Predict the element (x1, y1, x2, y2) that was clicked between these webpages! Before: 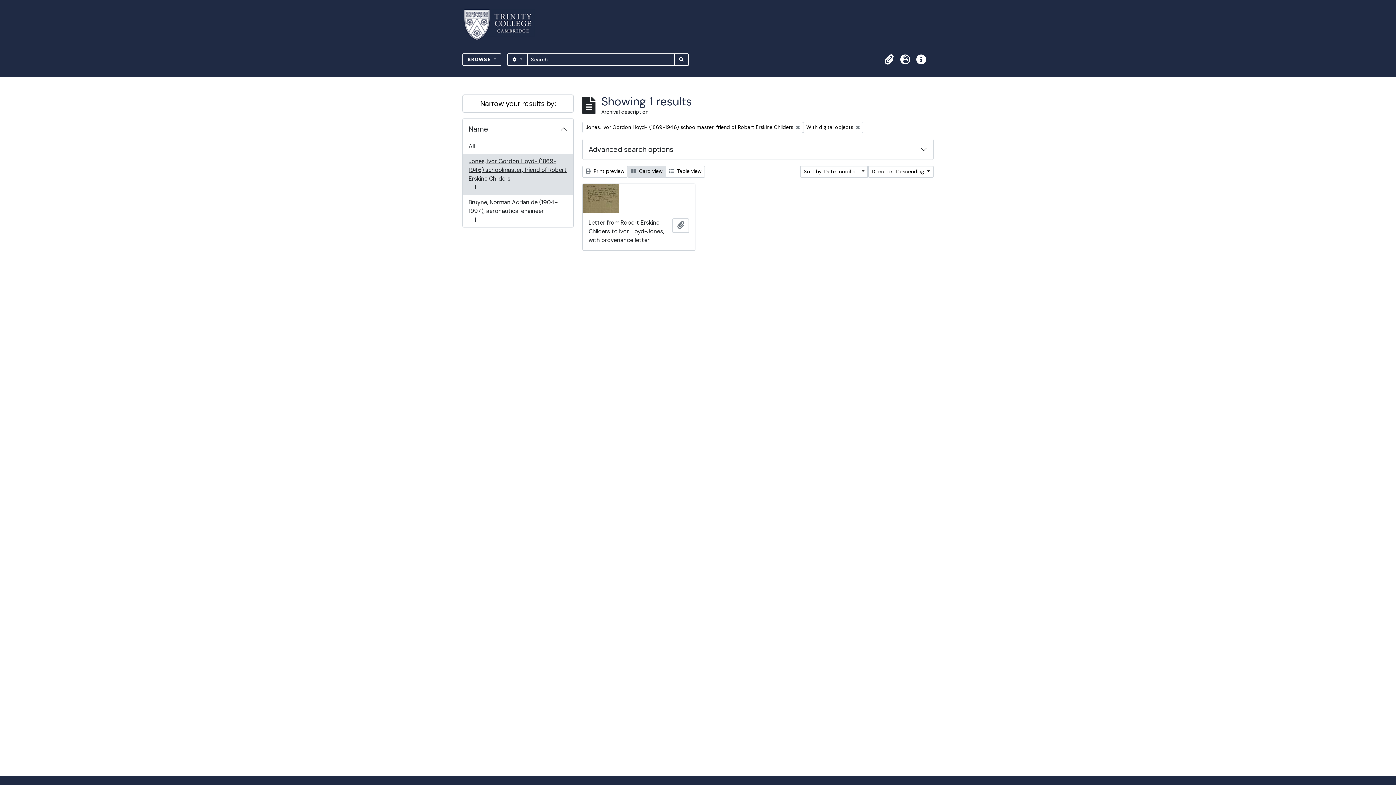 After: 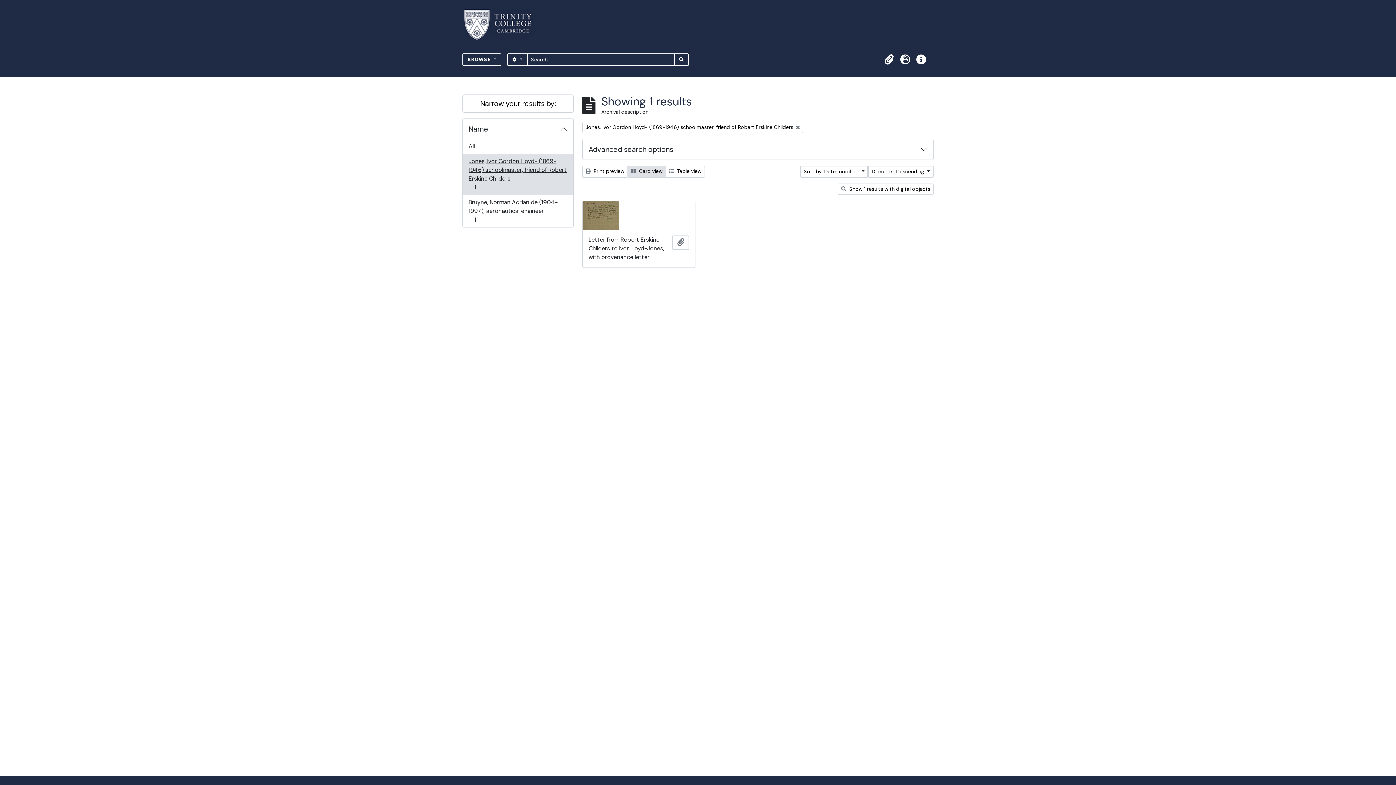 Action: bbox: (803, 121, 863, 133) label: Remove filter:
With digital objects